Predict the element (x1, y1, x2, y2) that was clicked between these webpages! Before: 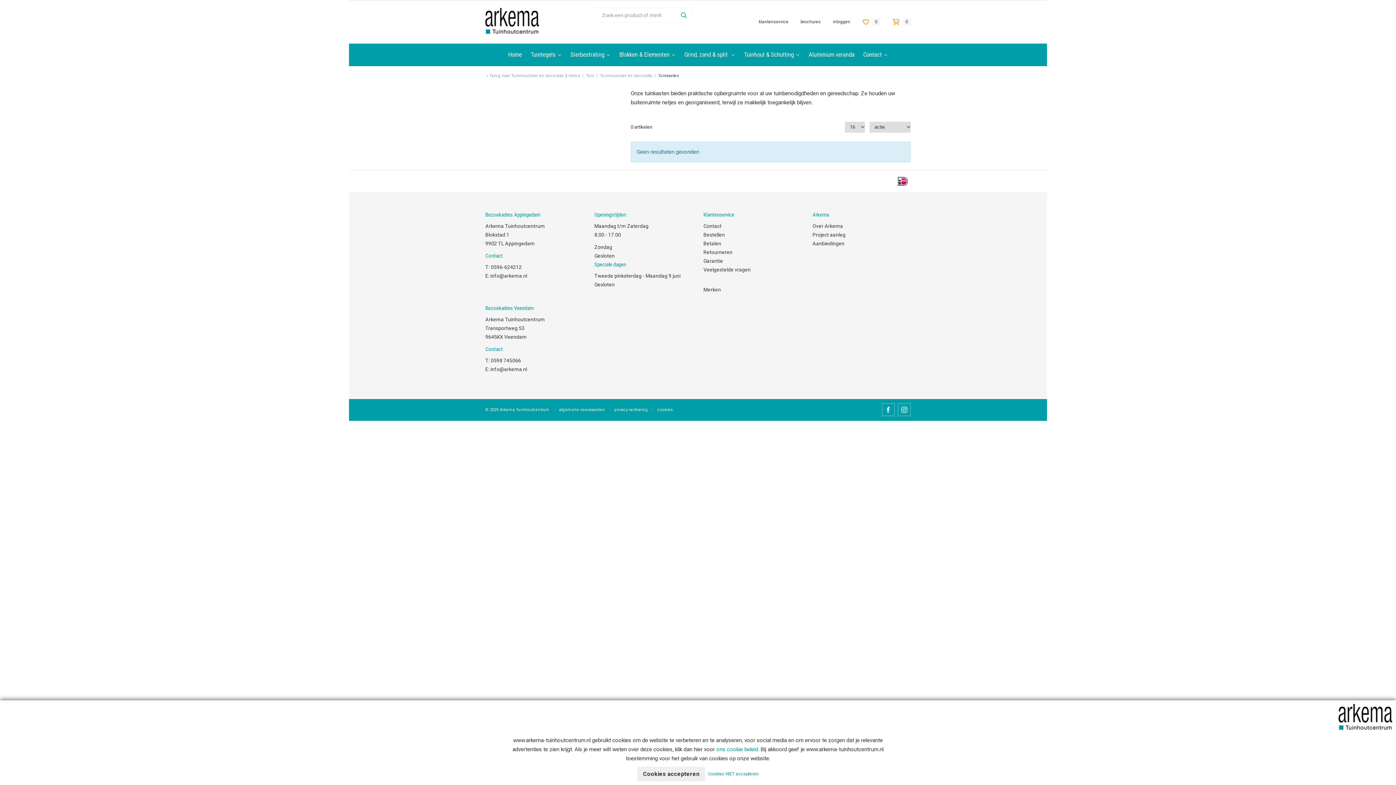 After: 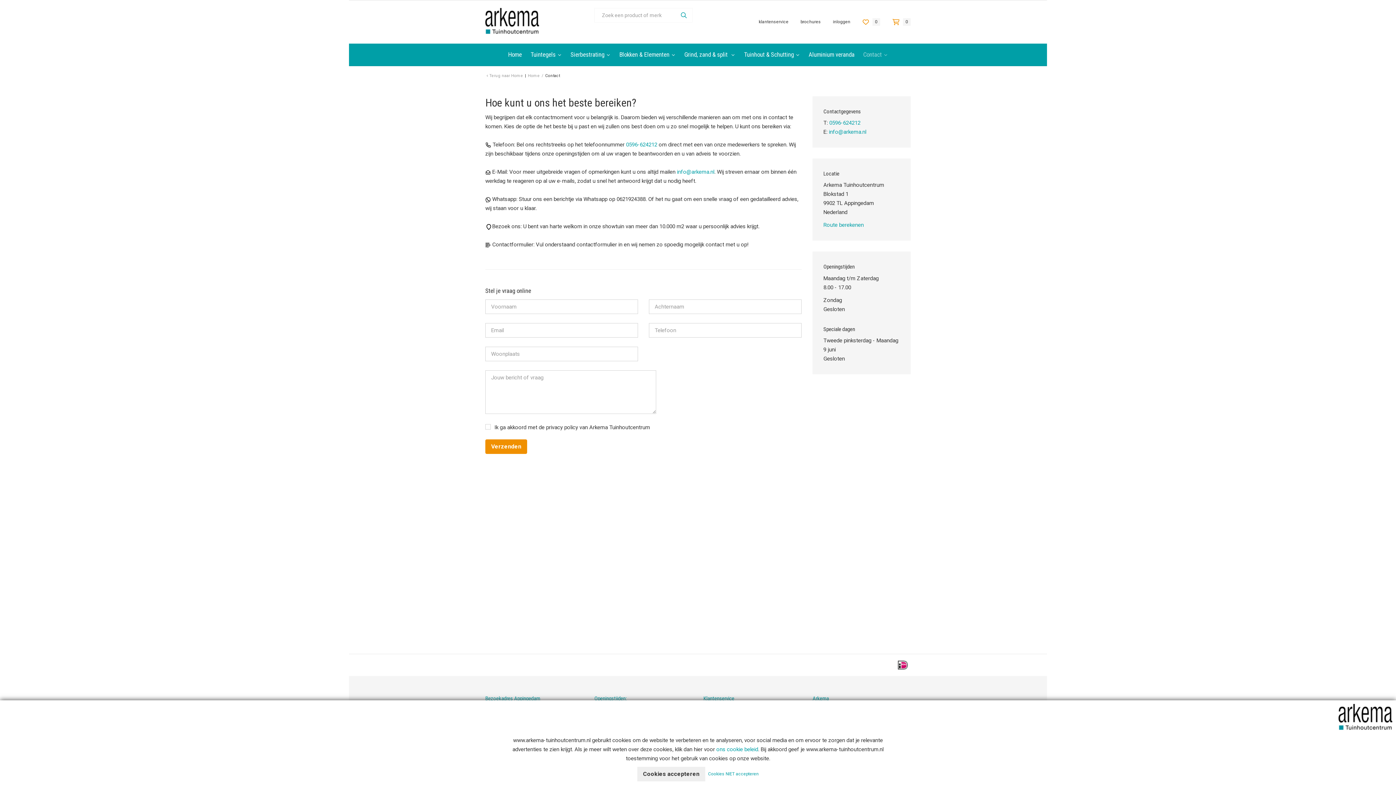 Action: label: Contact bbox: (703, 223, 721, 229)